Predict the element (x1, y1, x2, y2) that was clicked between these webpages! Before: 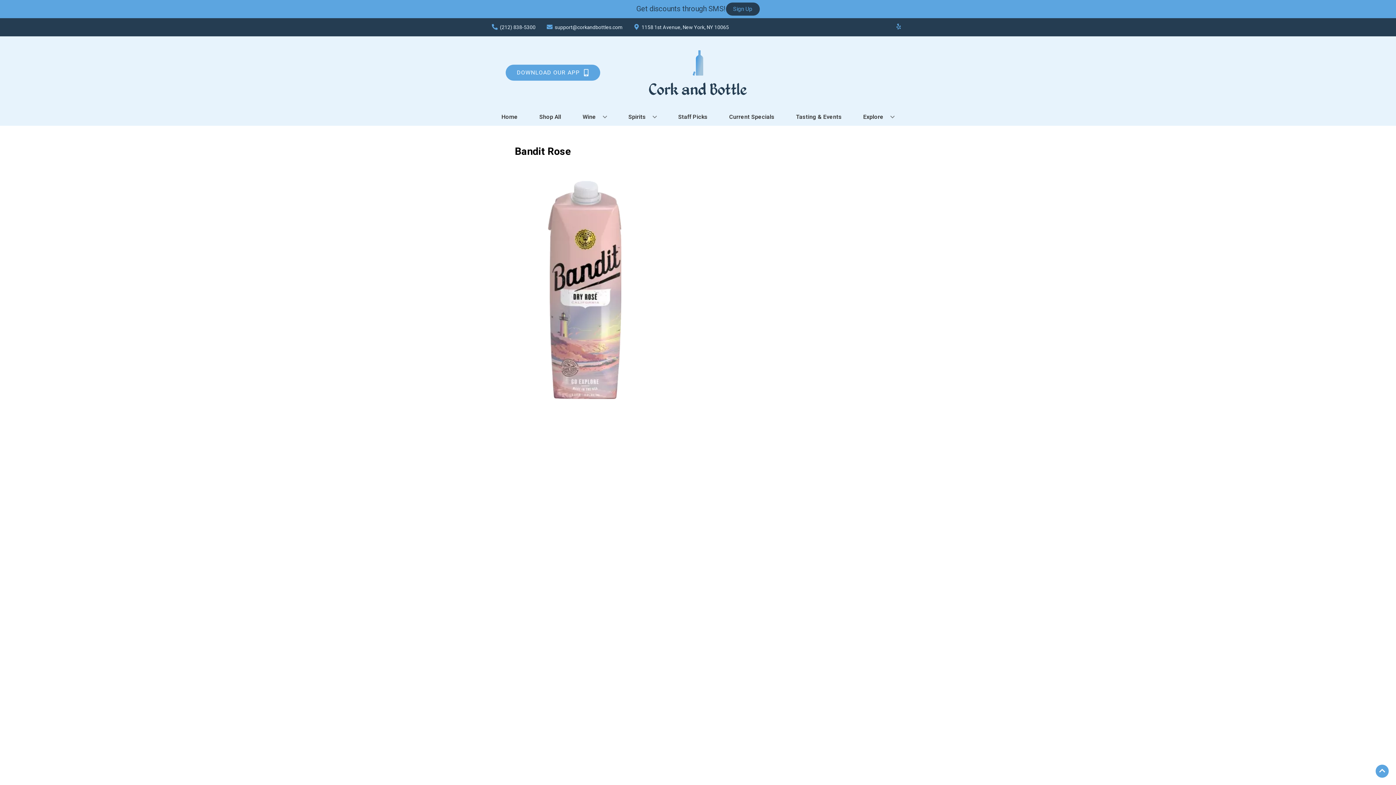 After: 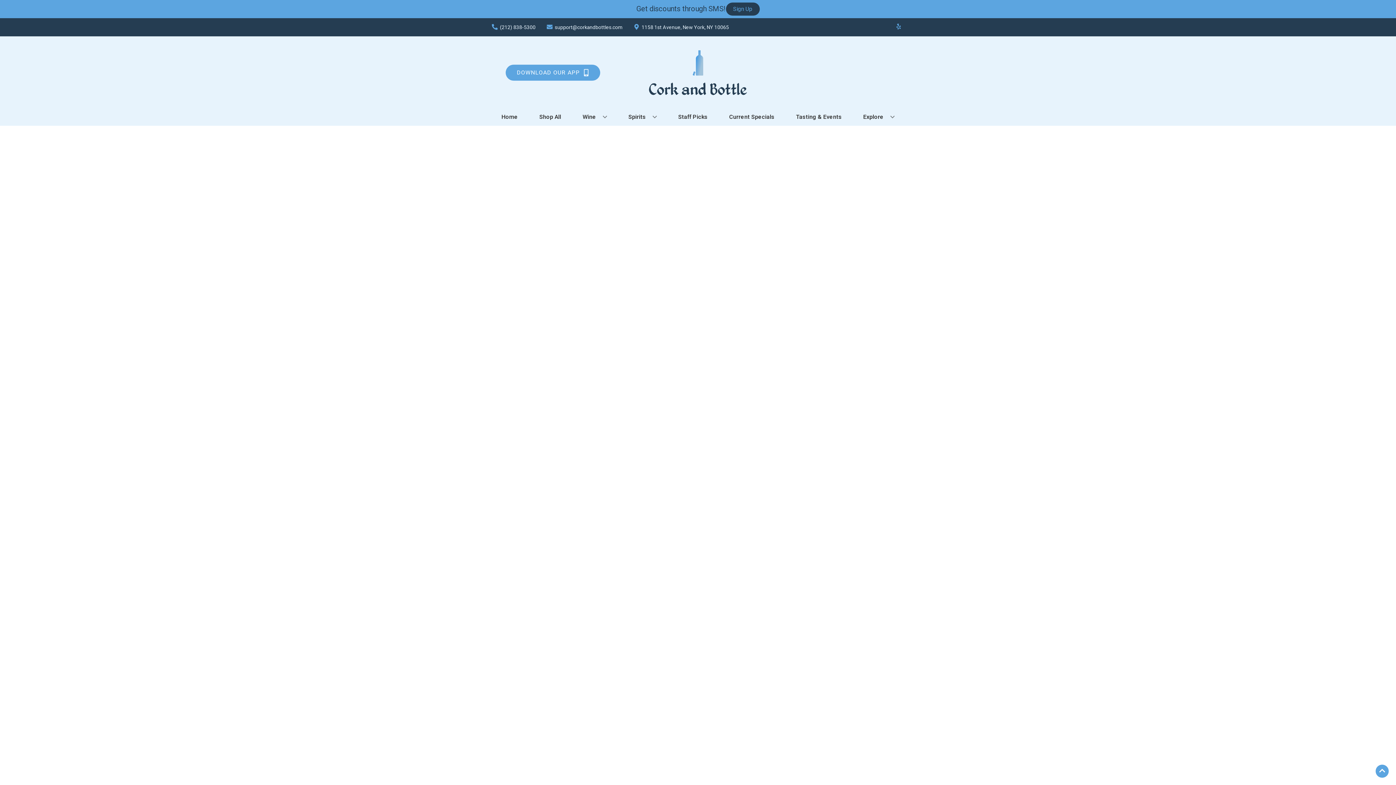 Action: label: Staff Picks bbox: (675, 109, 710, 125)